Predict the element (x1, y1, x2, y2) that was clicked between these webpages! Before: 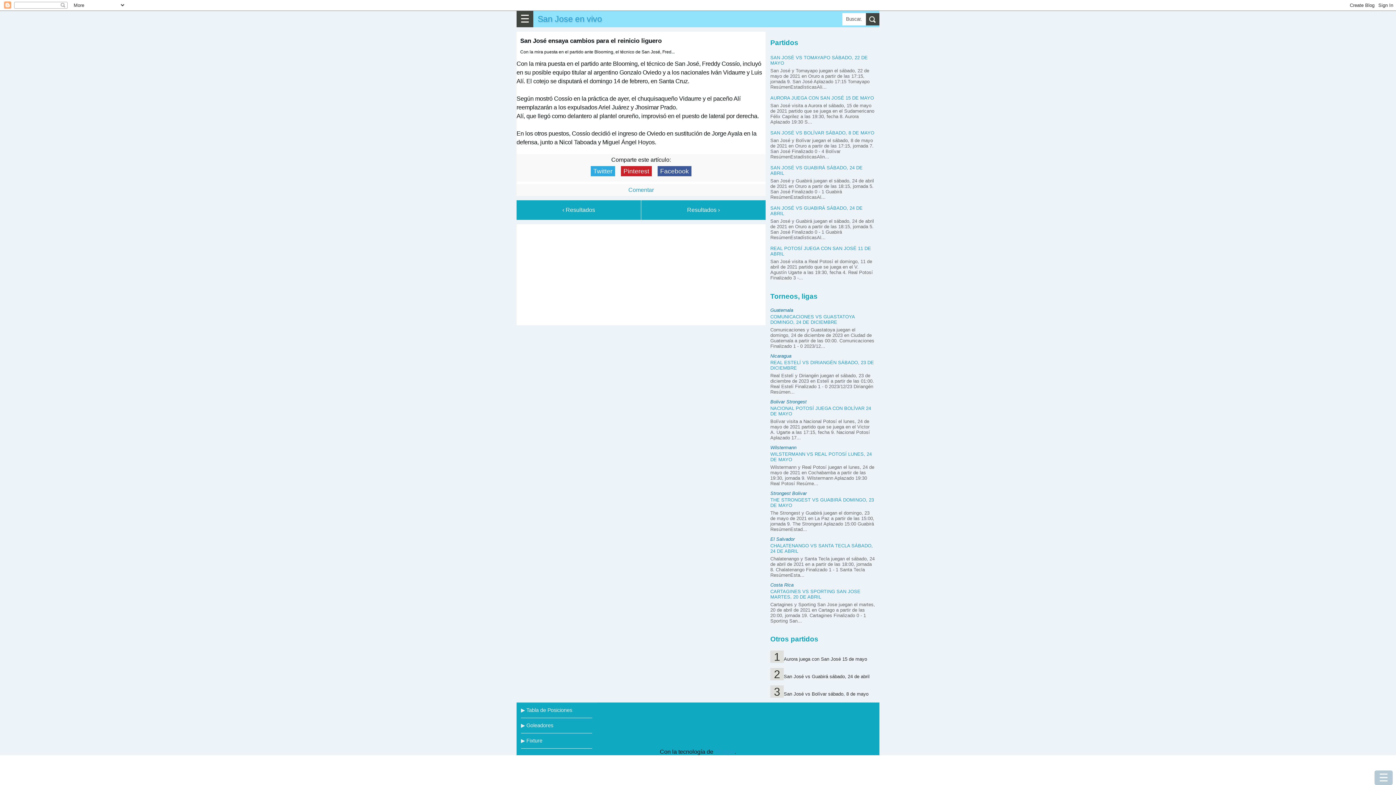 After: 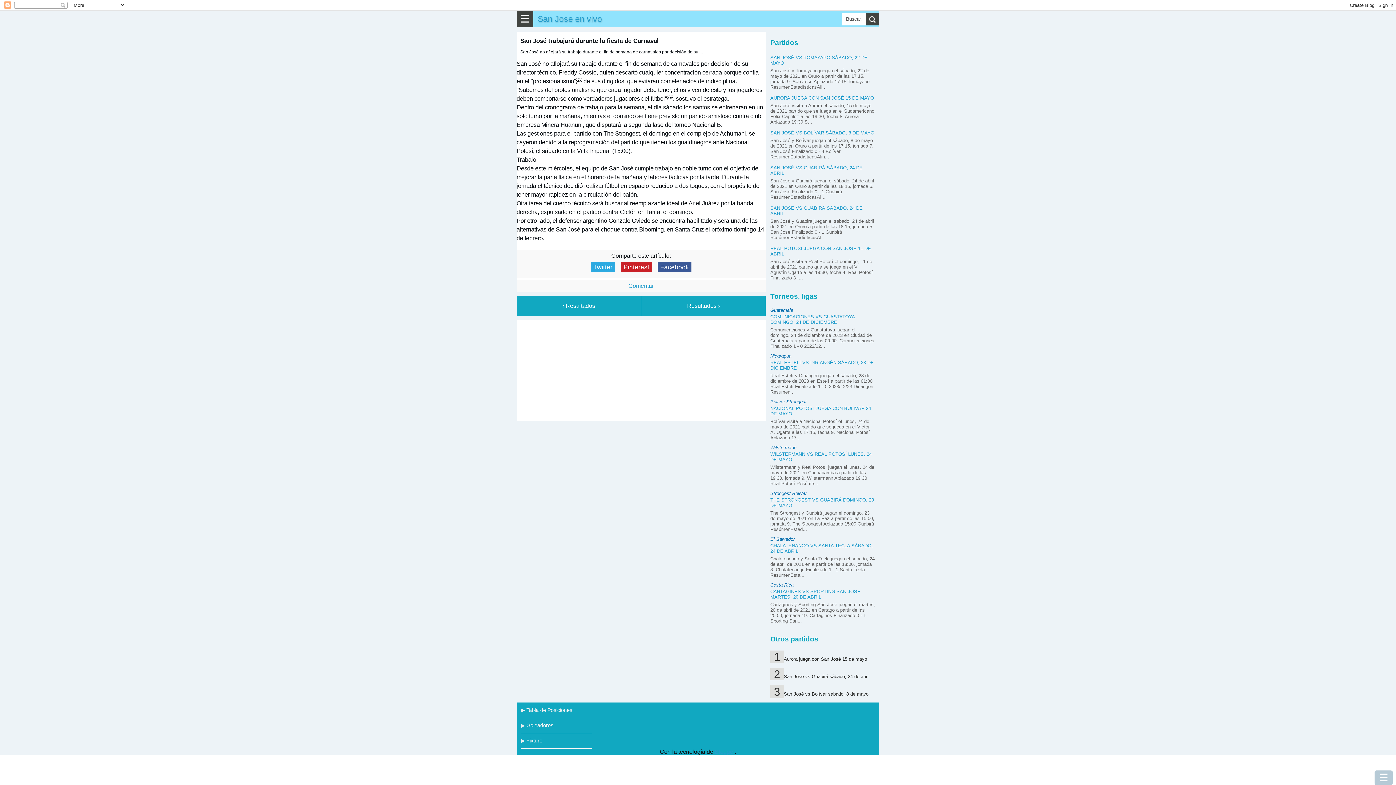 Action: bbox: (641, 200, 765, 220) label: Resultados ›